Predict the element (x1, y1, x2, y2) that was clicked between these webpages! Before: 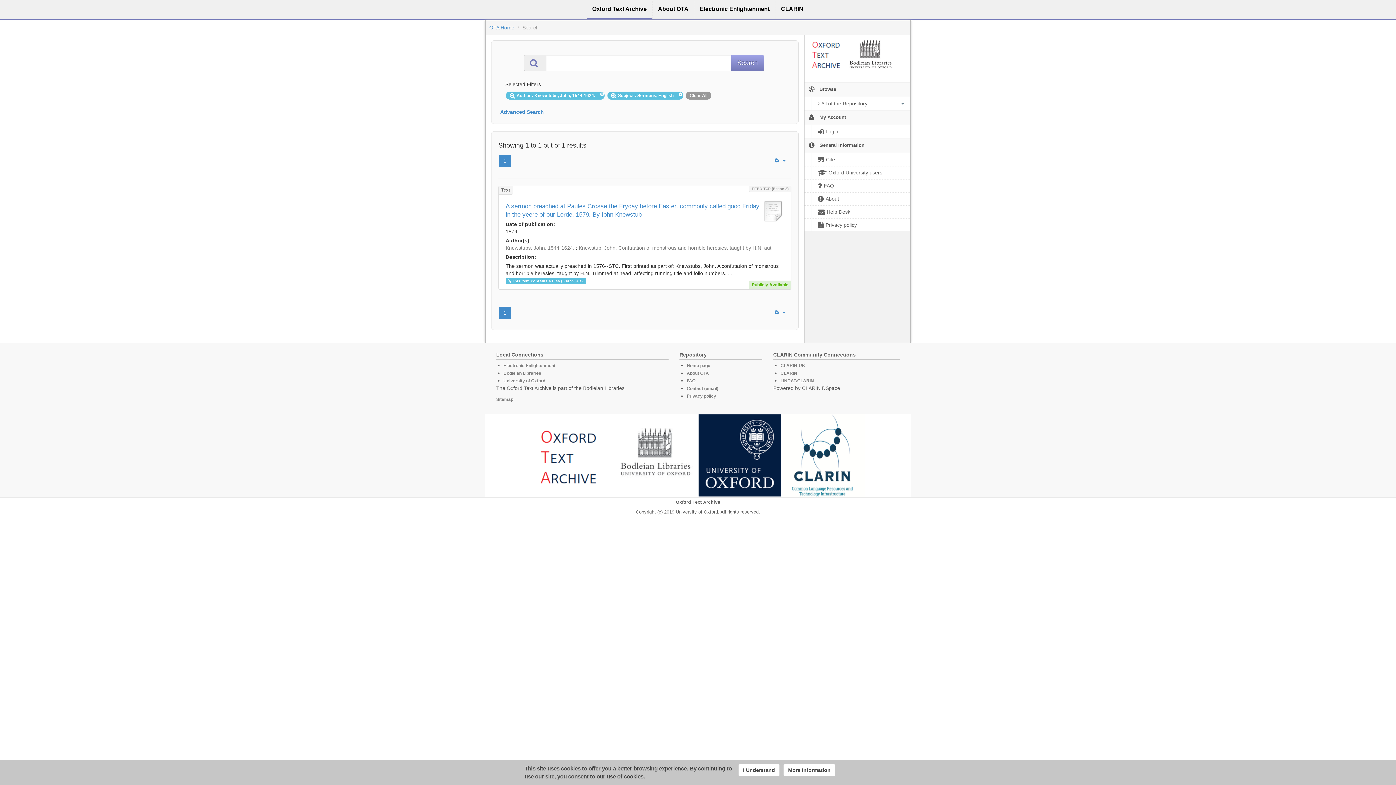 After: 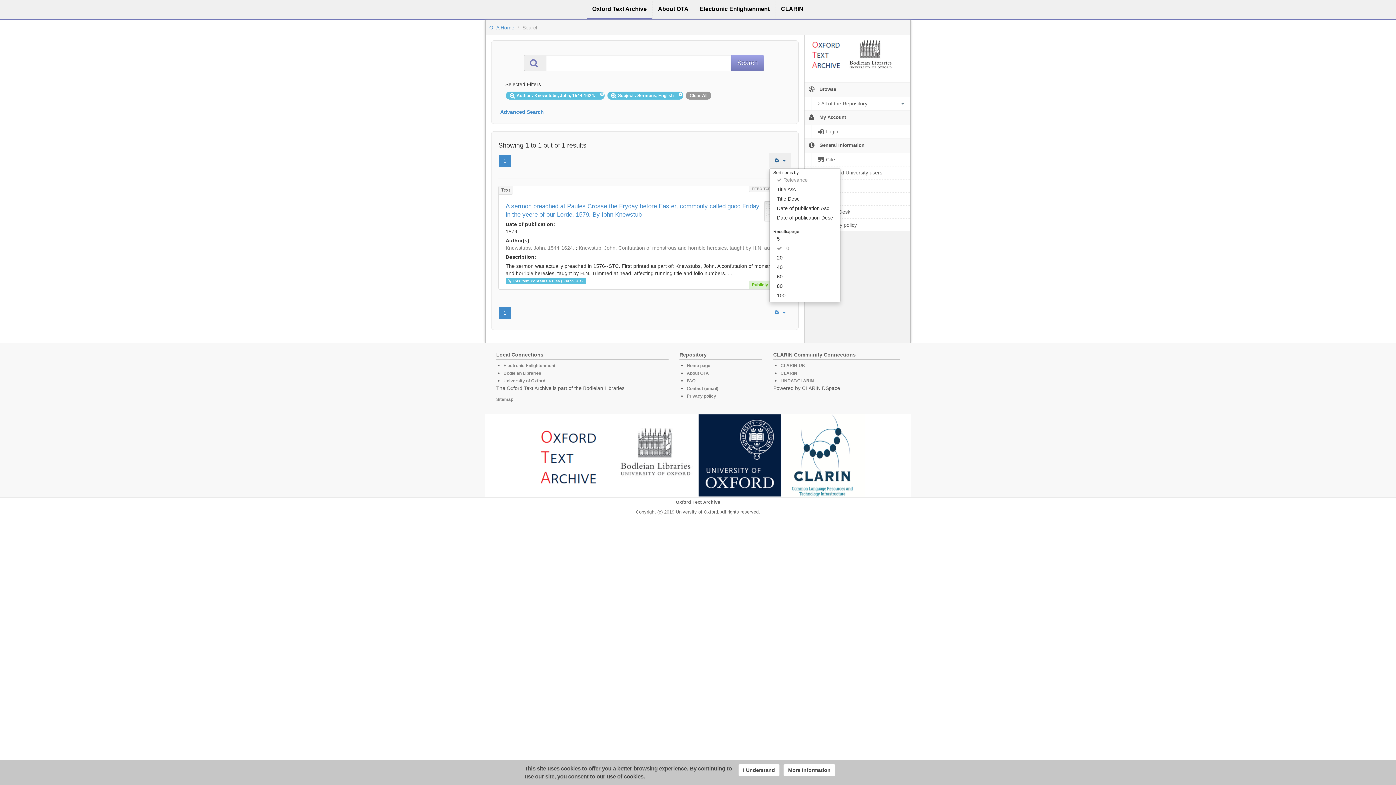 Action: bbox: (769, 153, 791, 167) label:    